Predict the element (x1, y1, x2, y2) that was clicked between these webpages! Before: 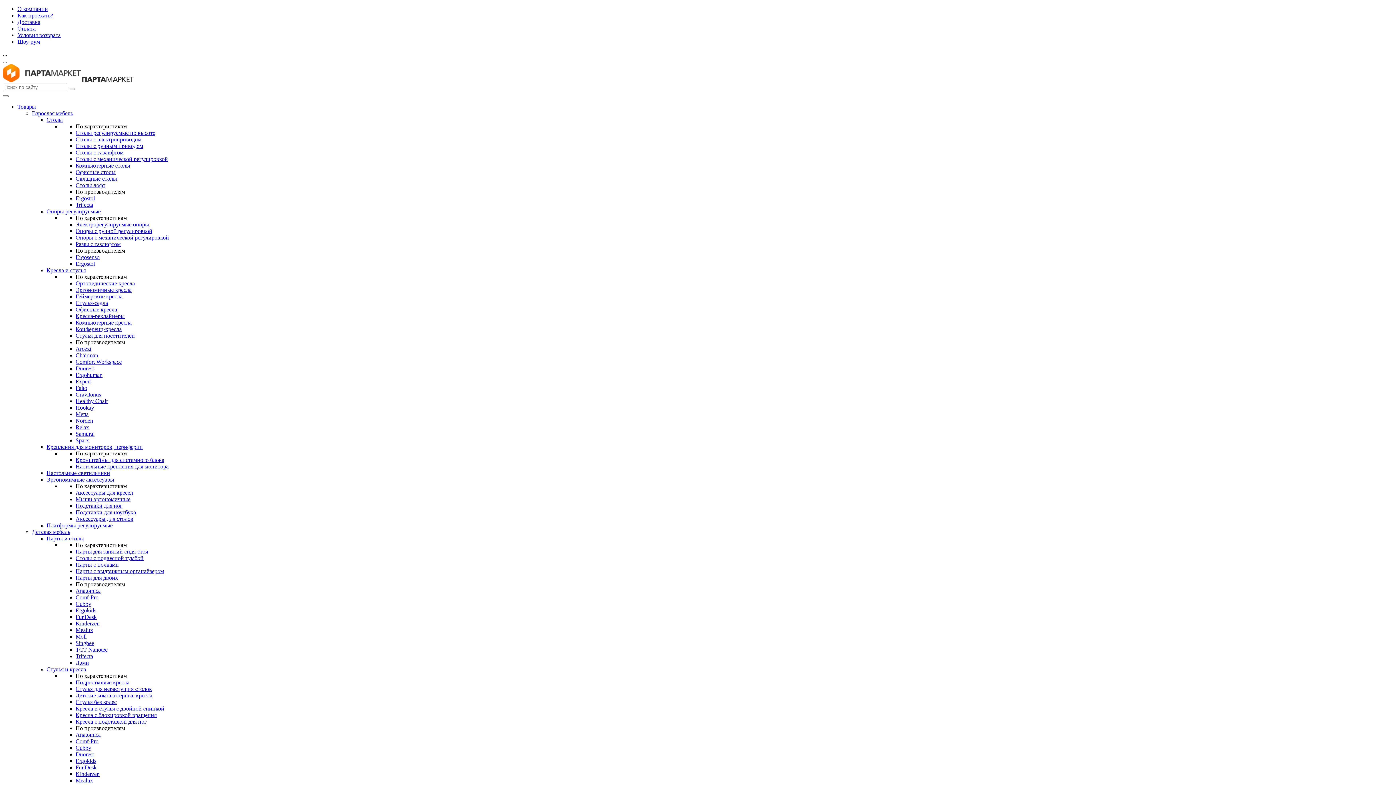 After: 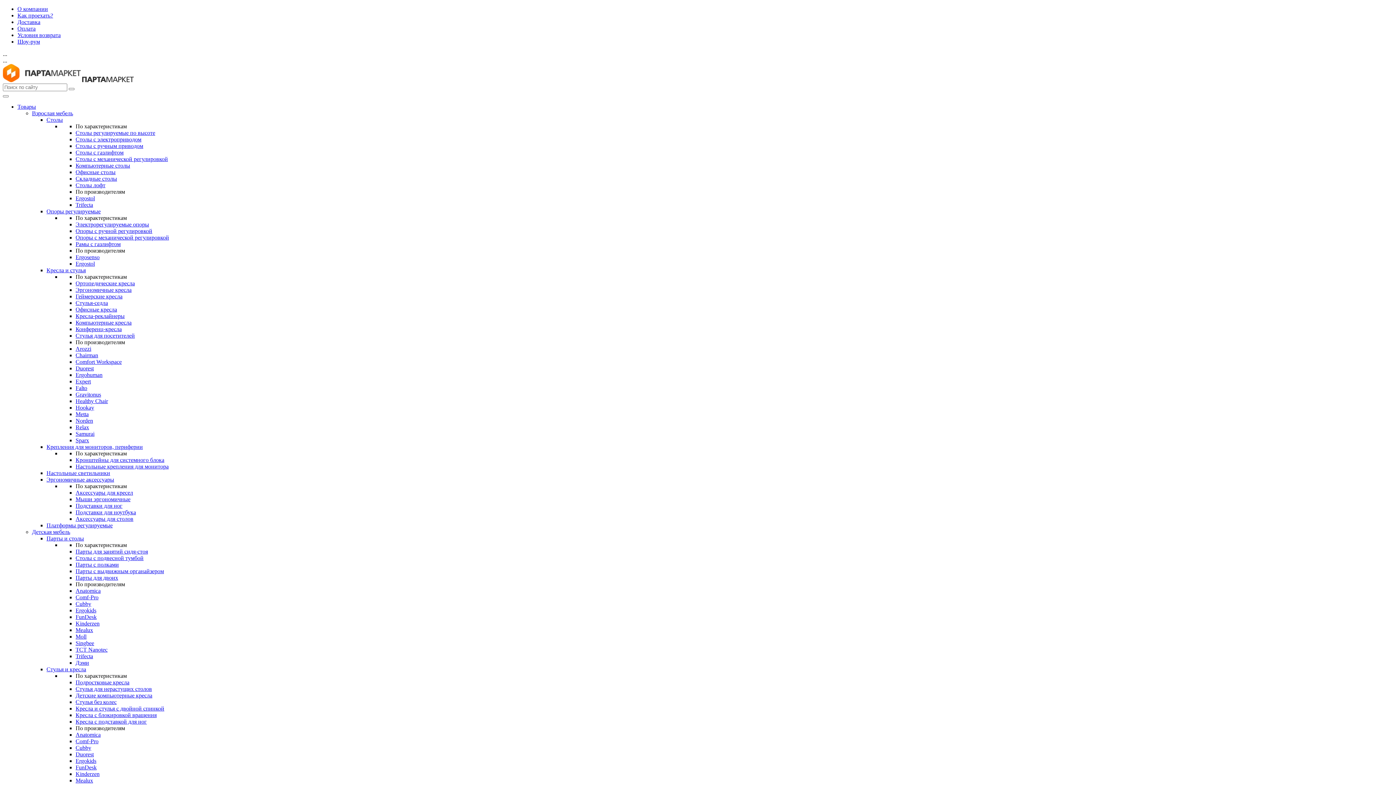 Action: bbox: (75, 594, 98, 600) label: Comf-Pro